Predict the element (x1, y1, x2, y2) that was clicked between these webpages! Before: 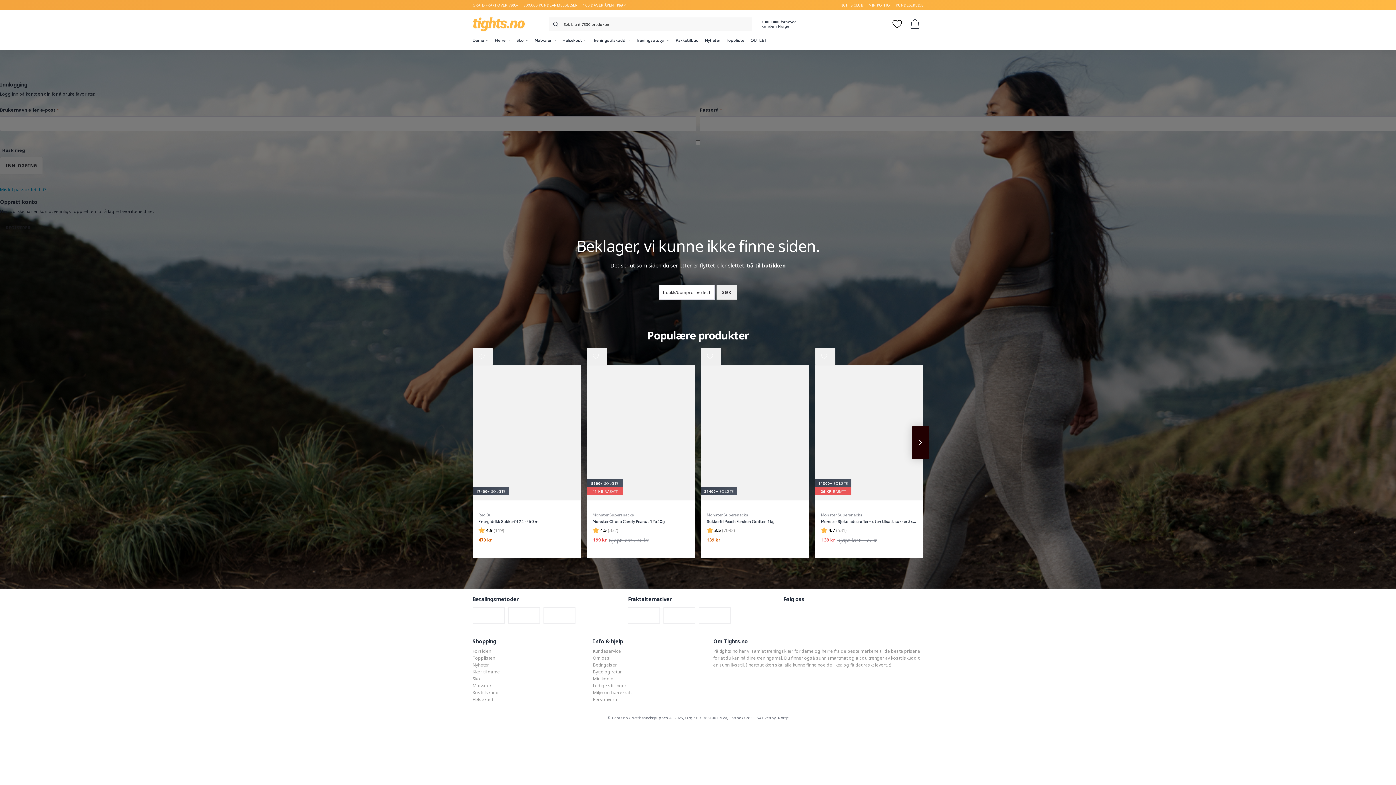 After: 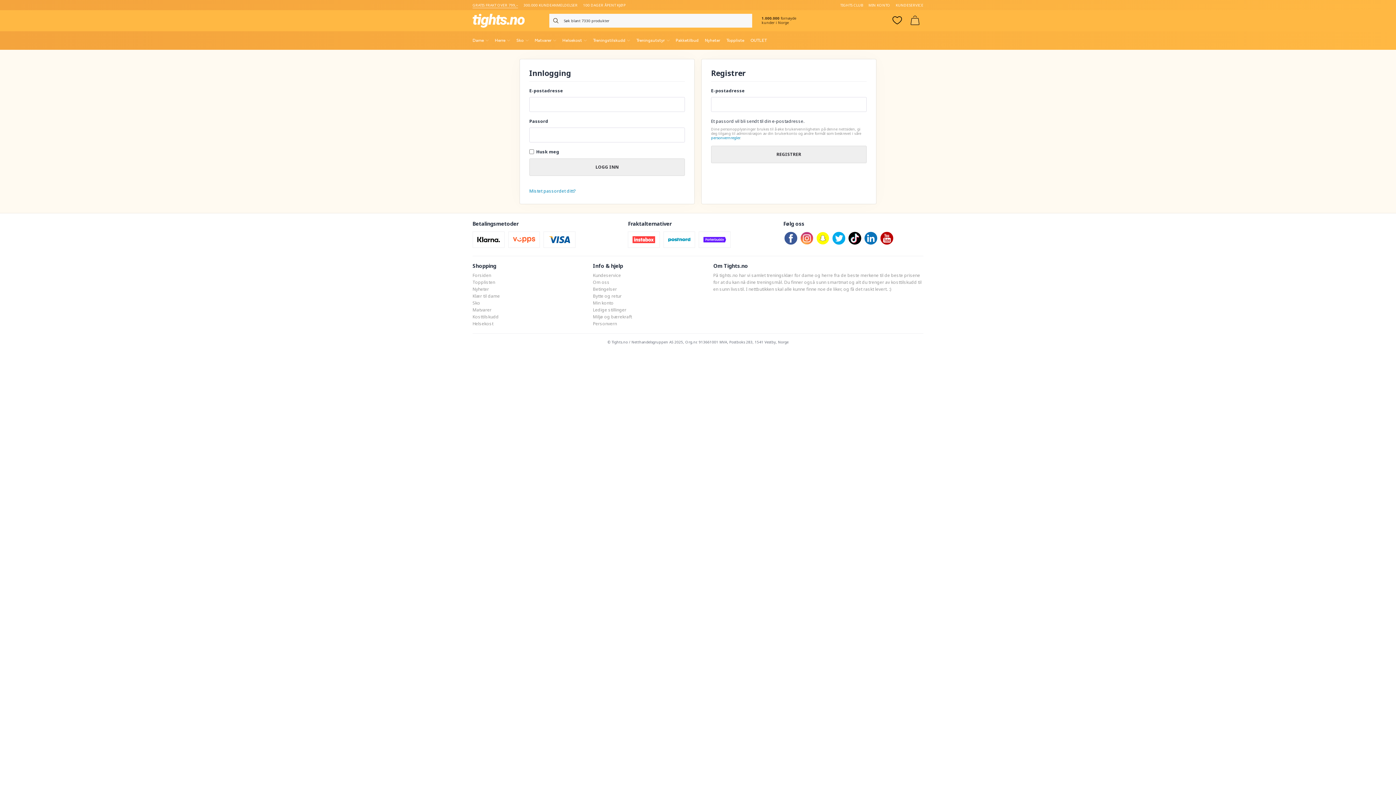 Action: bbox: (593, 675, 613, 682) label: Min konto